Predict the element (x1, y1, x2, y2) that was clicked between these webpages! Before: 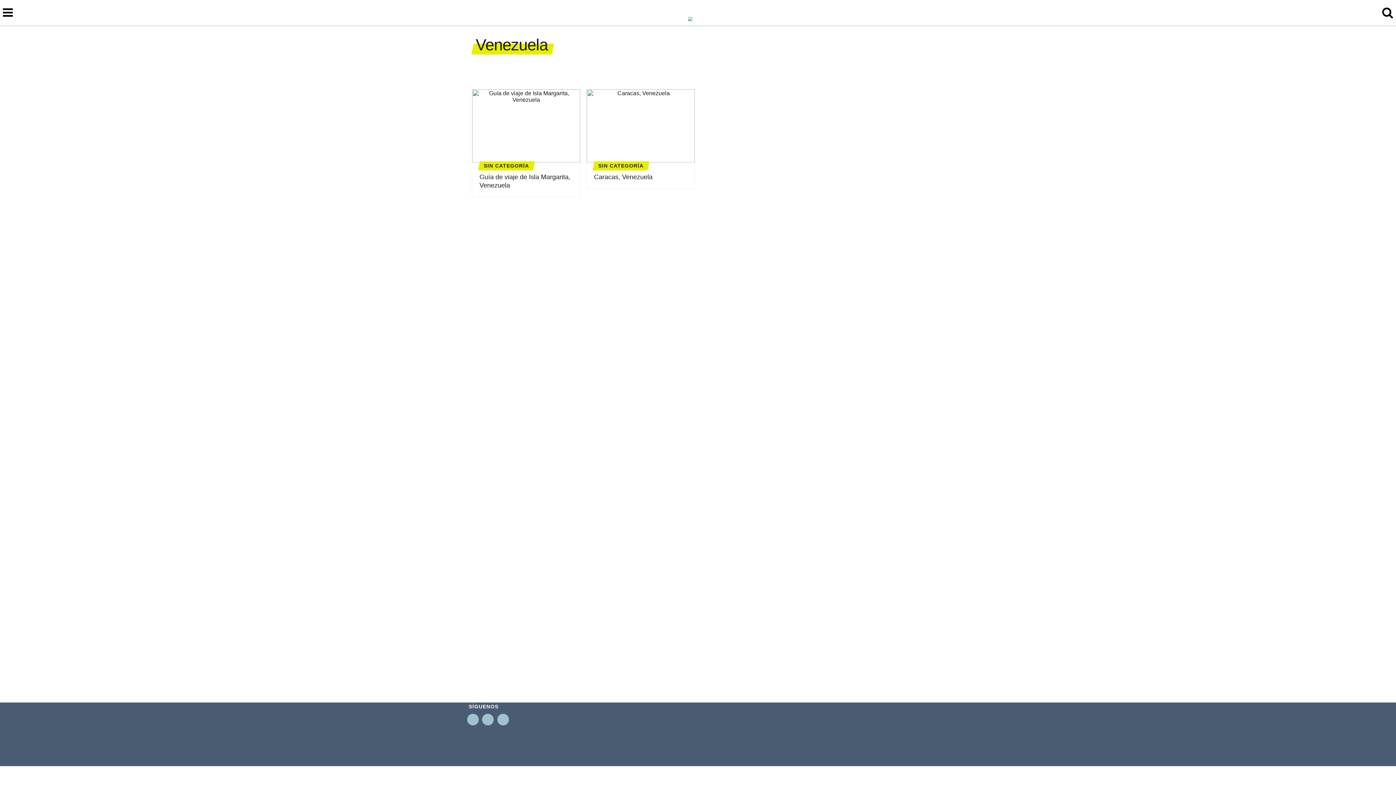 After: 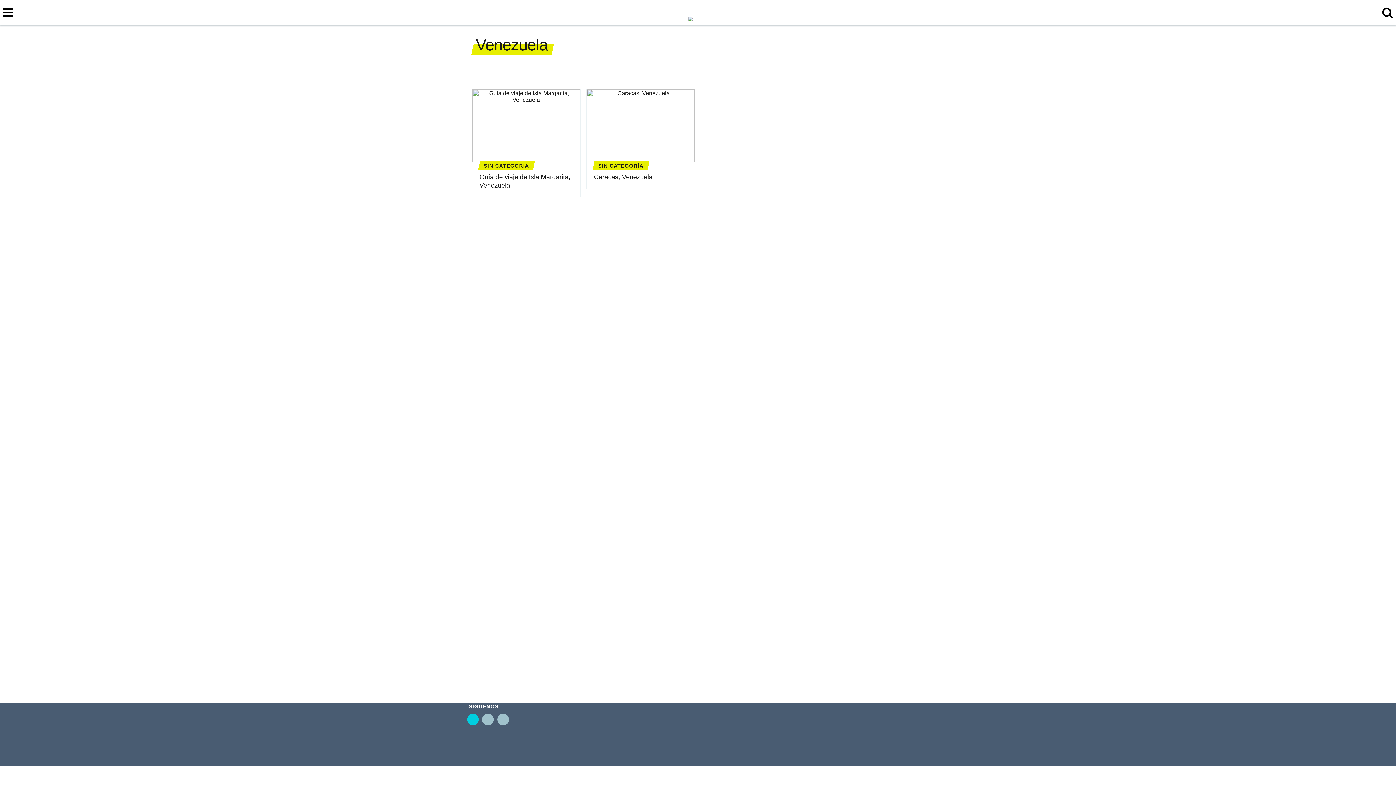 Action: bbox: (467, 714, 478, 725)